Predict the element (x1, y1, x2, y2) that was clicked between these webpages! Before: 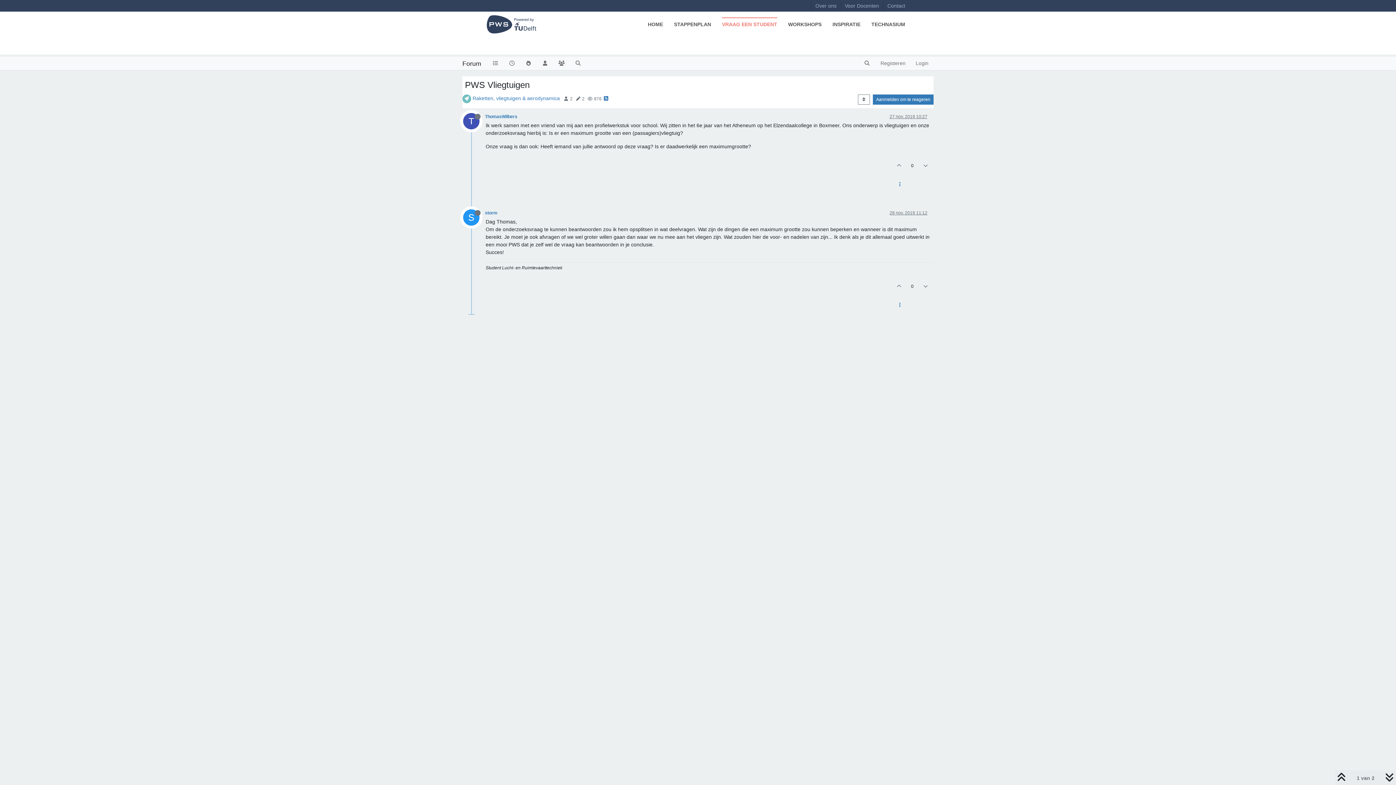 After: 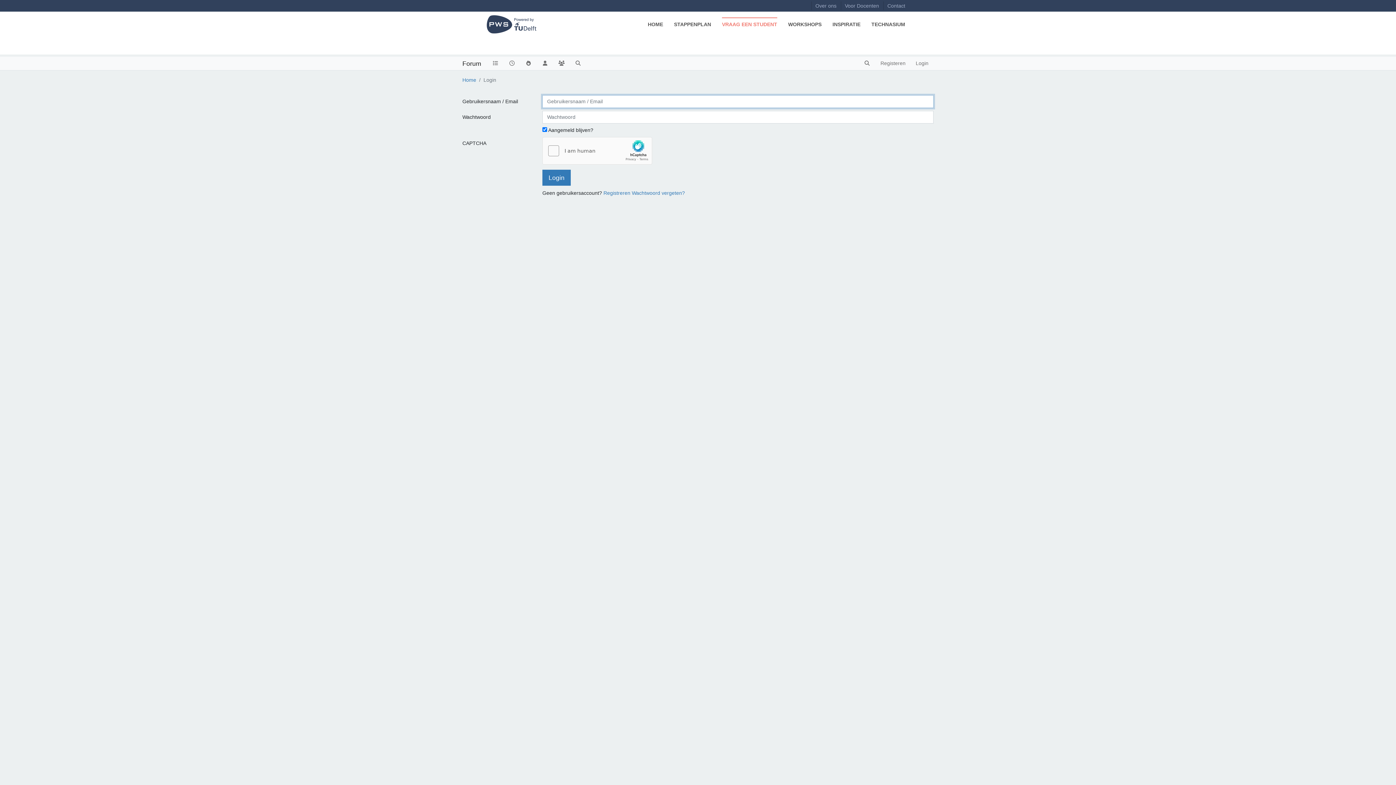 Action: bbox: (917, 277, 933, 295)